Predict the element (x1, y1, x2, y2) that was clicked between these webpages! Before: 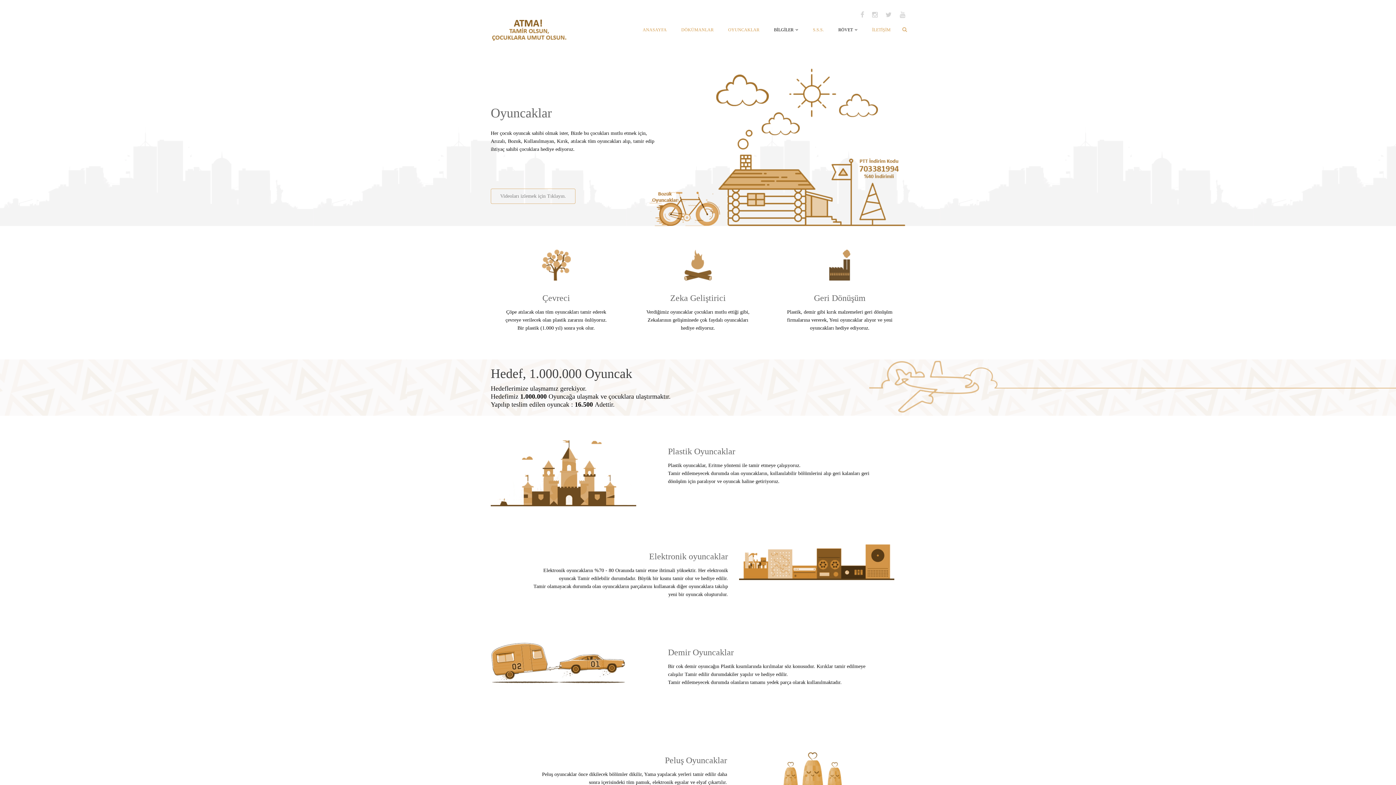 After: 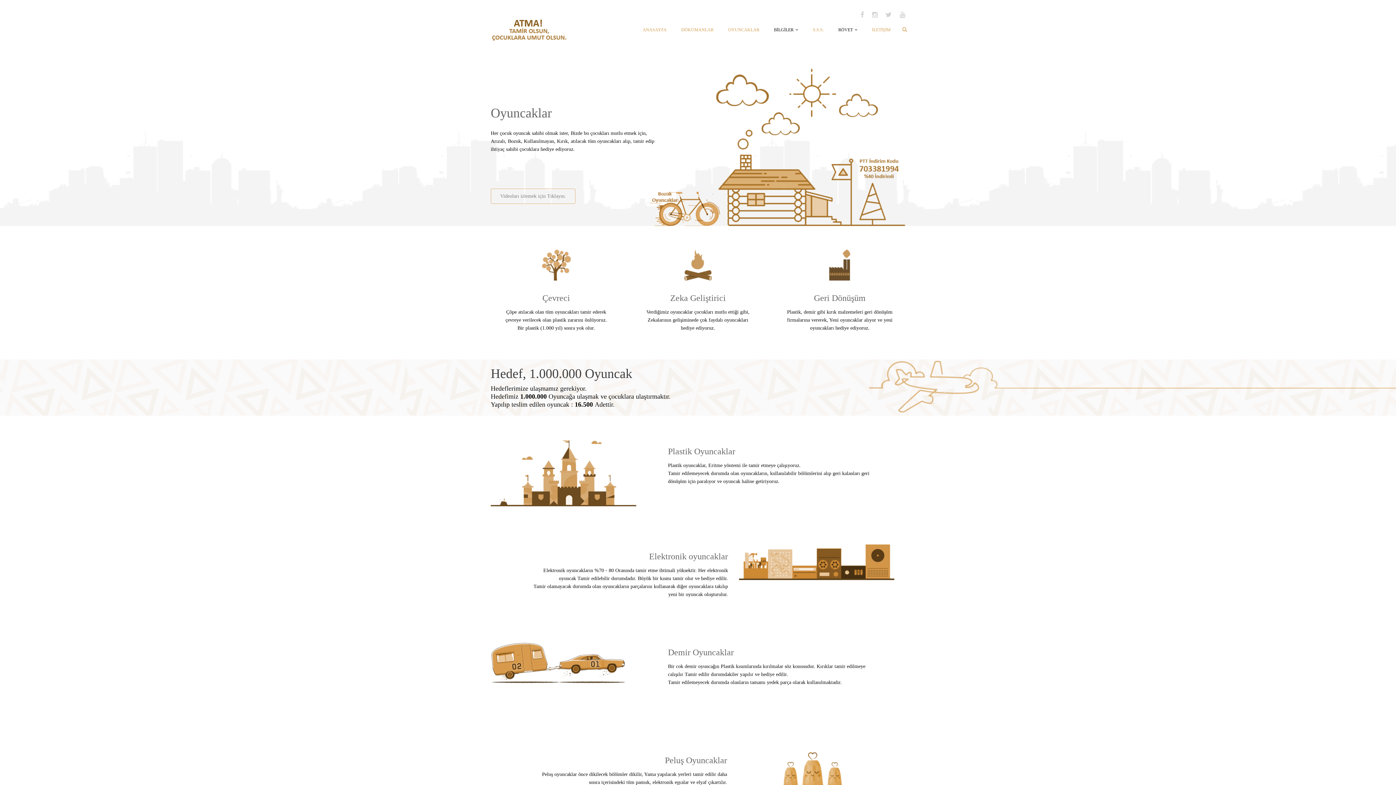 Action: label: ANASAYFA bbox: (635, 18, 674, 40)